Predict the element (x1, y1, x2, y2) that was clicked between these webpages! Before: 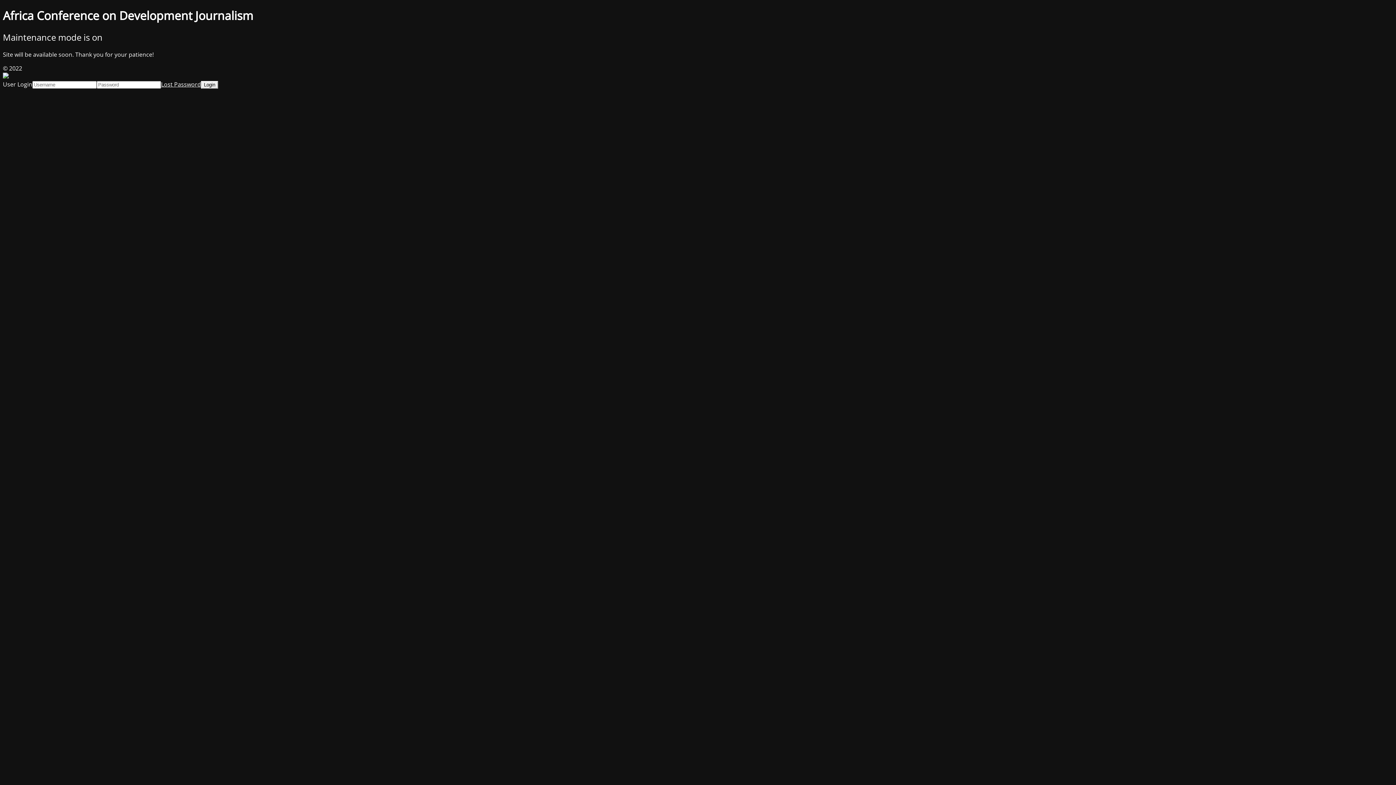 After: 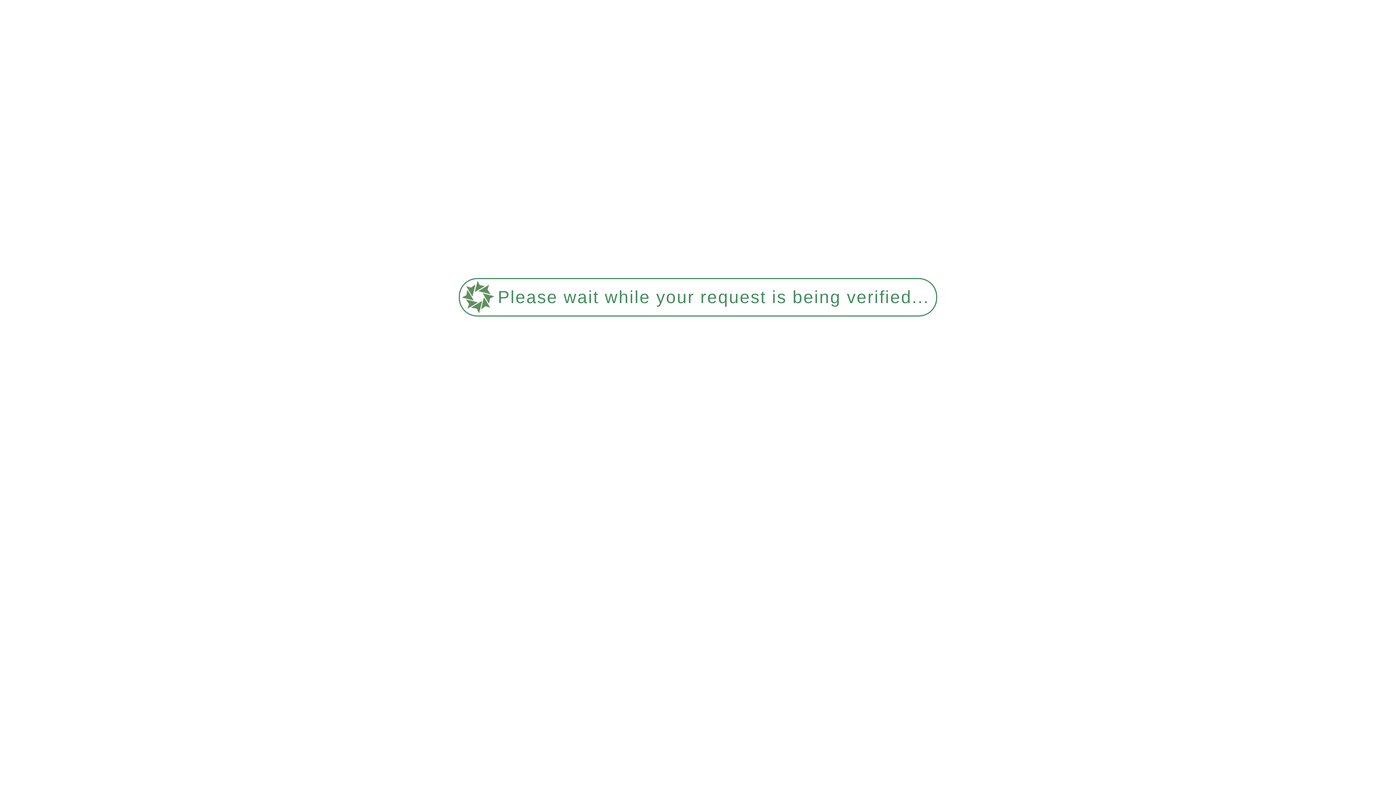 Action: bbox: (161, 80, 201, 88) label: Lost Password